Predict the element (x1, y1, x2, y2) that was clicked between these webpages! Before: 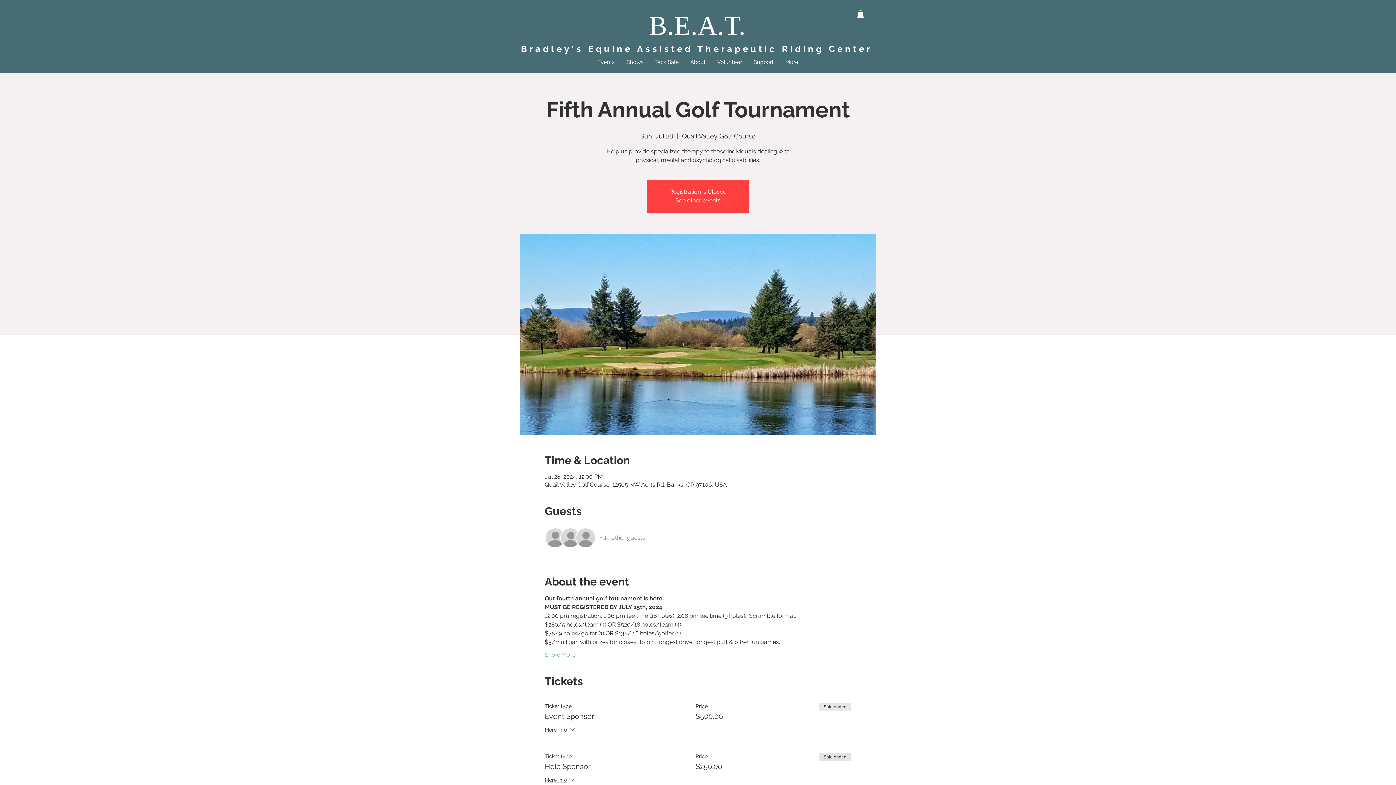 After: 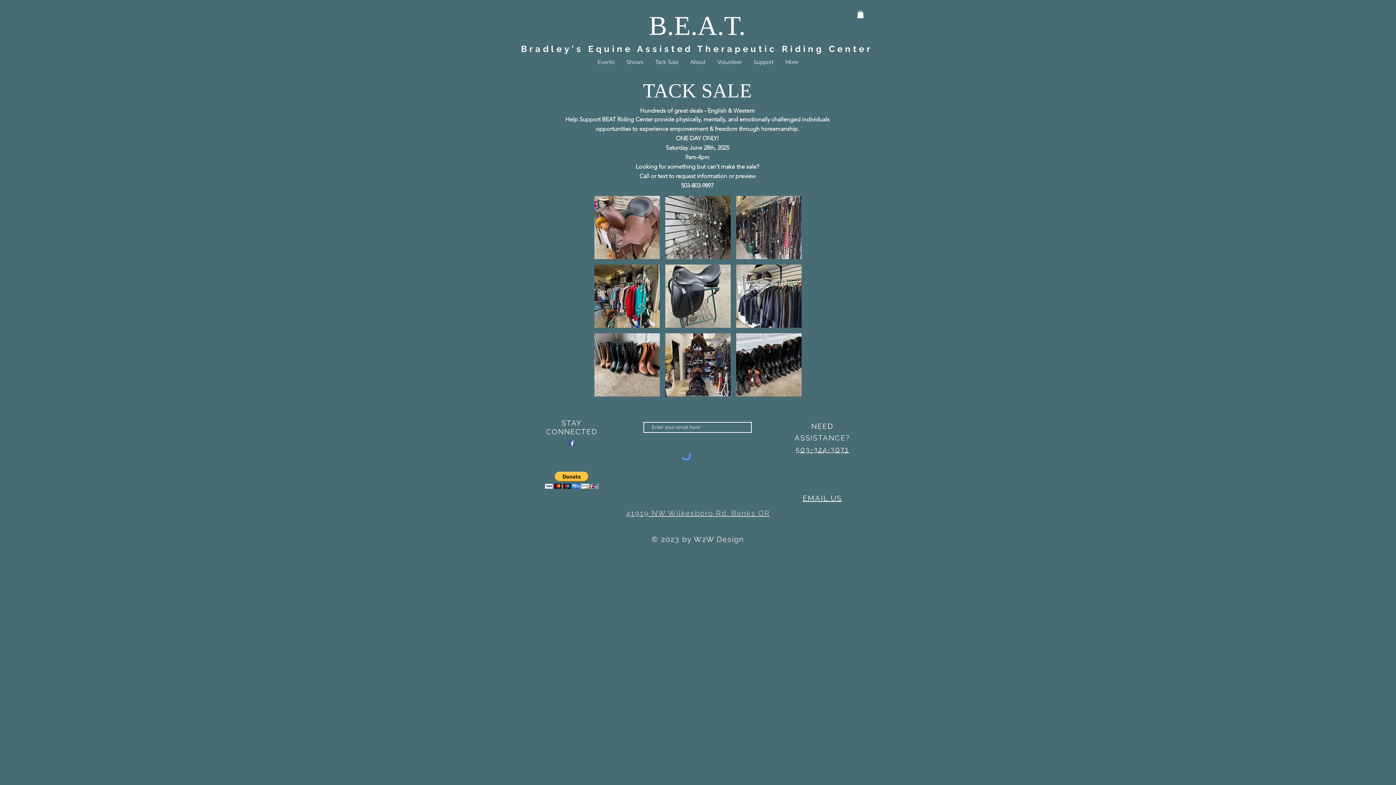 Action: label: Tack Sale bbox: (649, 56, 684, 67)